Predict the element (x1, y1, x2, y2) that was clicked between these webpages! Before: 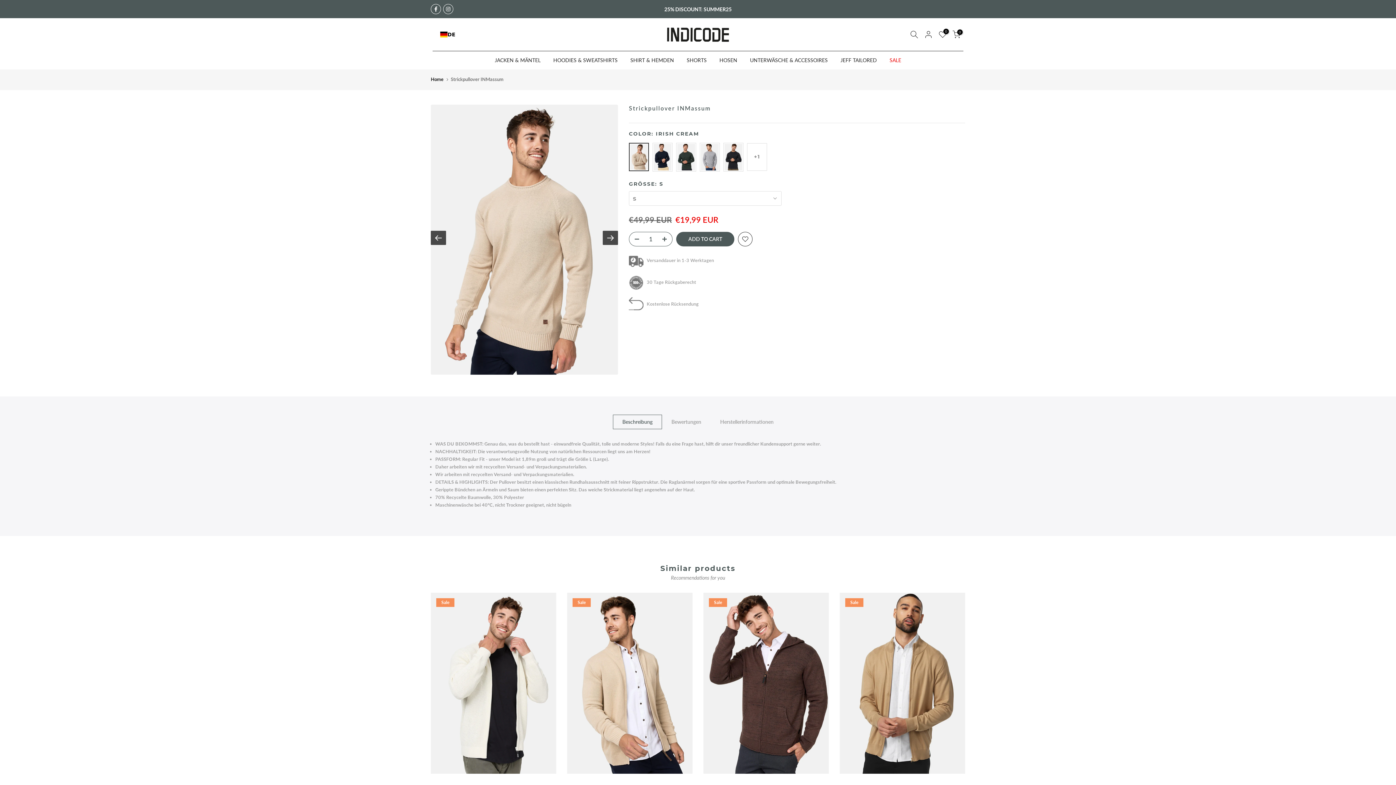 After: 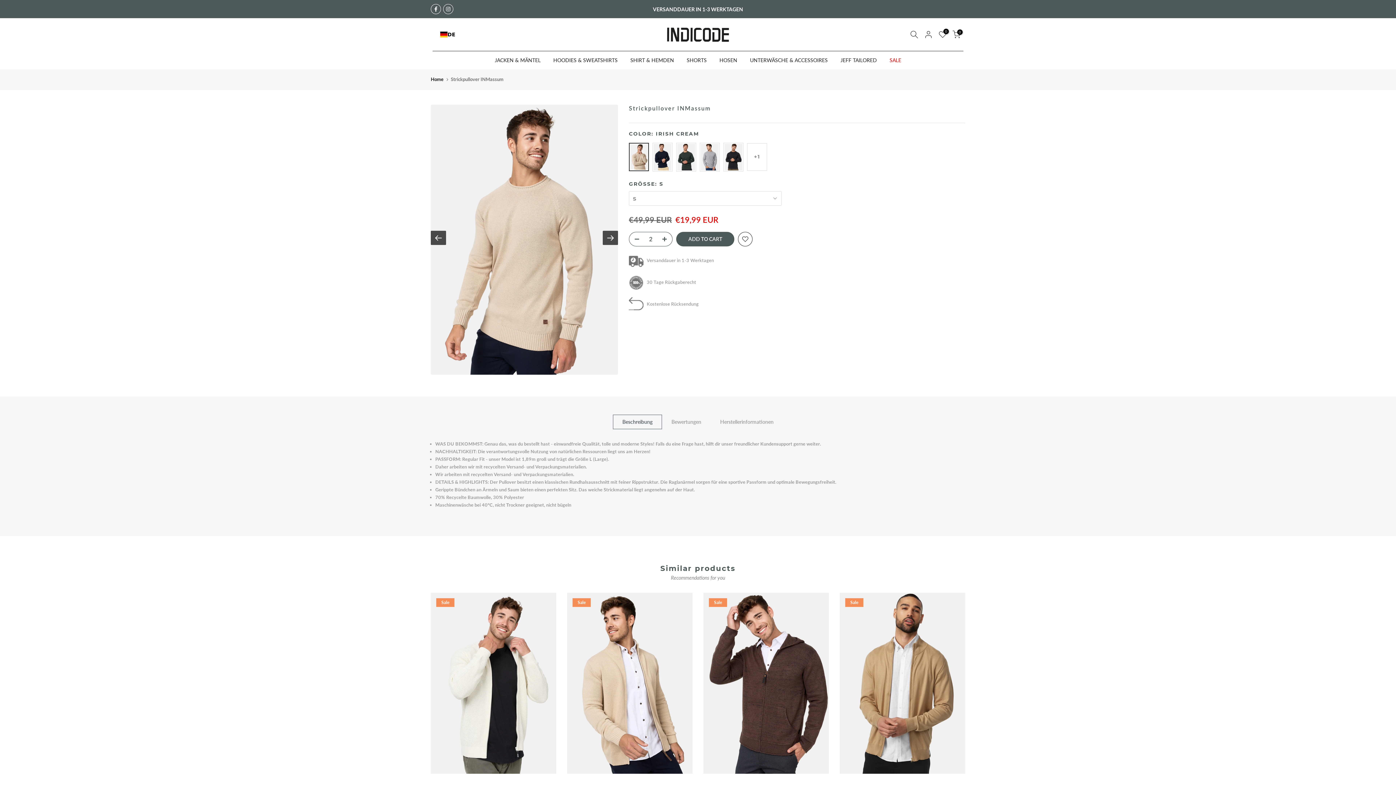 Action: bbox: (661, 232, 672, 246)